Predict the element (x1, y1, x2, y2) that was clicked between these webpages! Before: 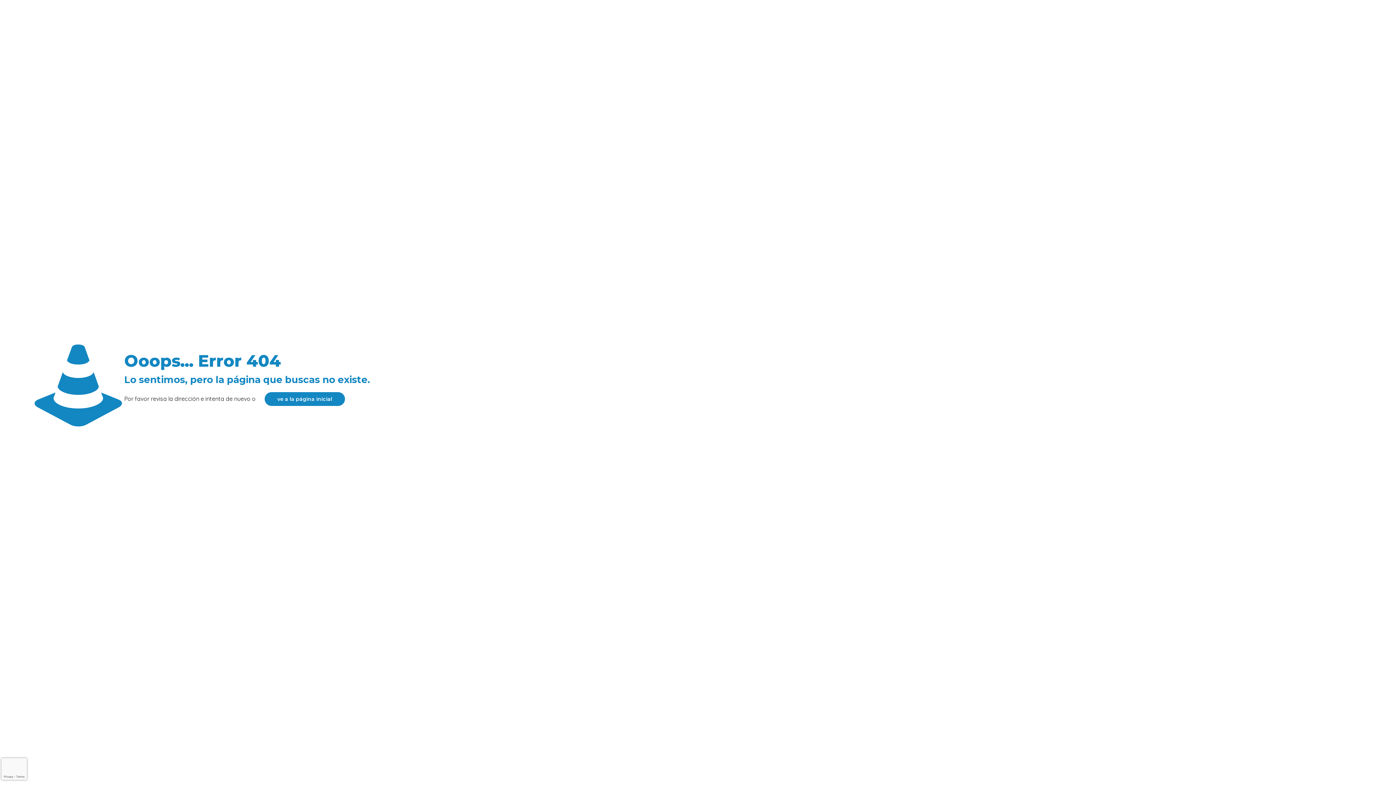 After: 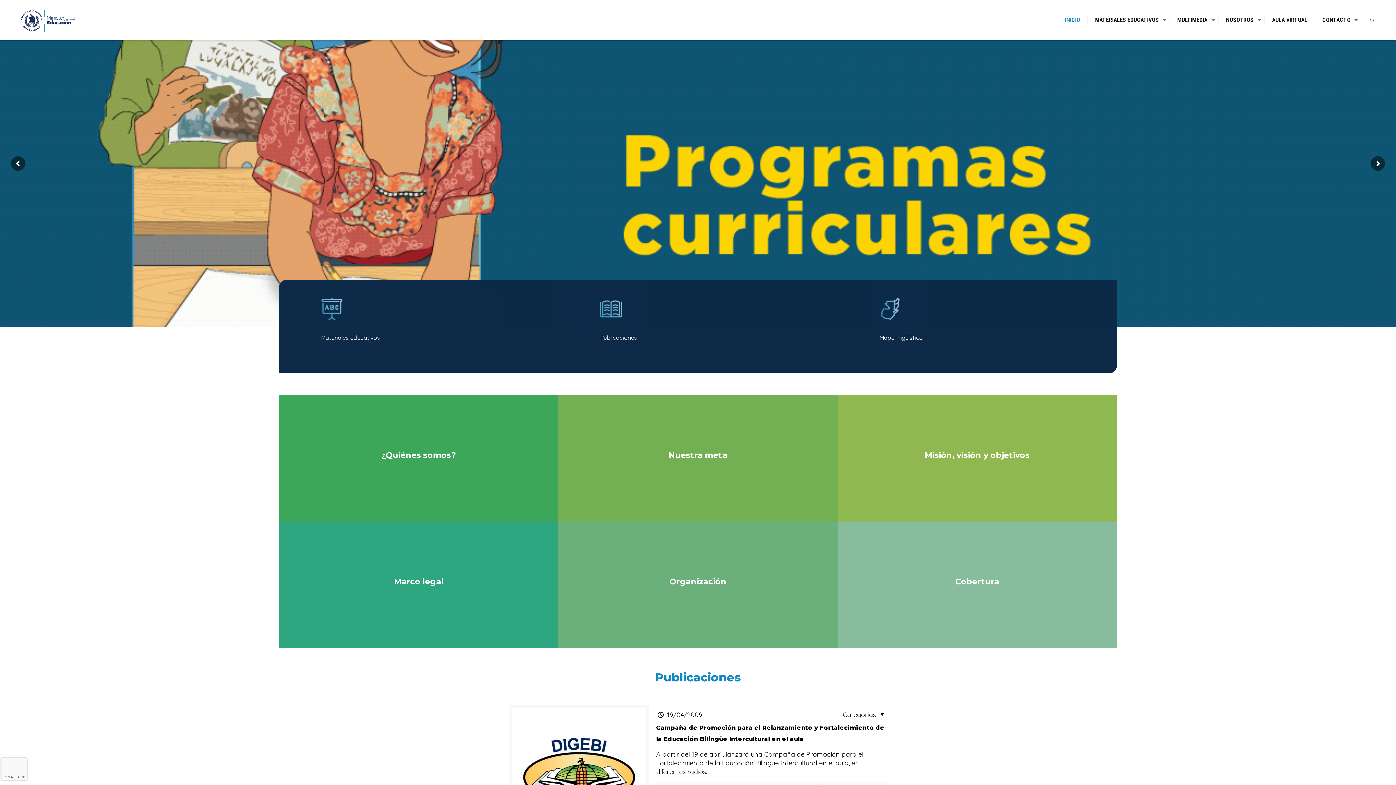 Action: bbox: (264, 392, 345, 406) label: ve a la página inicial